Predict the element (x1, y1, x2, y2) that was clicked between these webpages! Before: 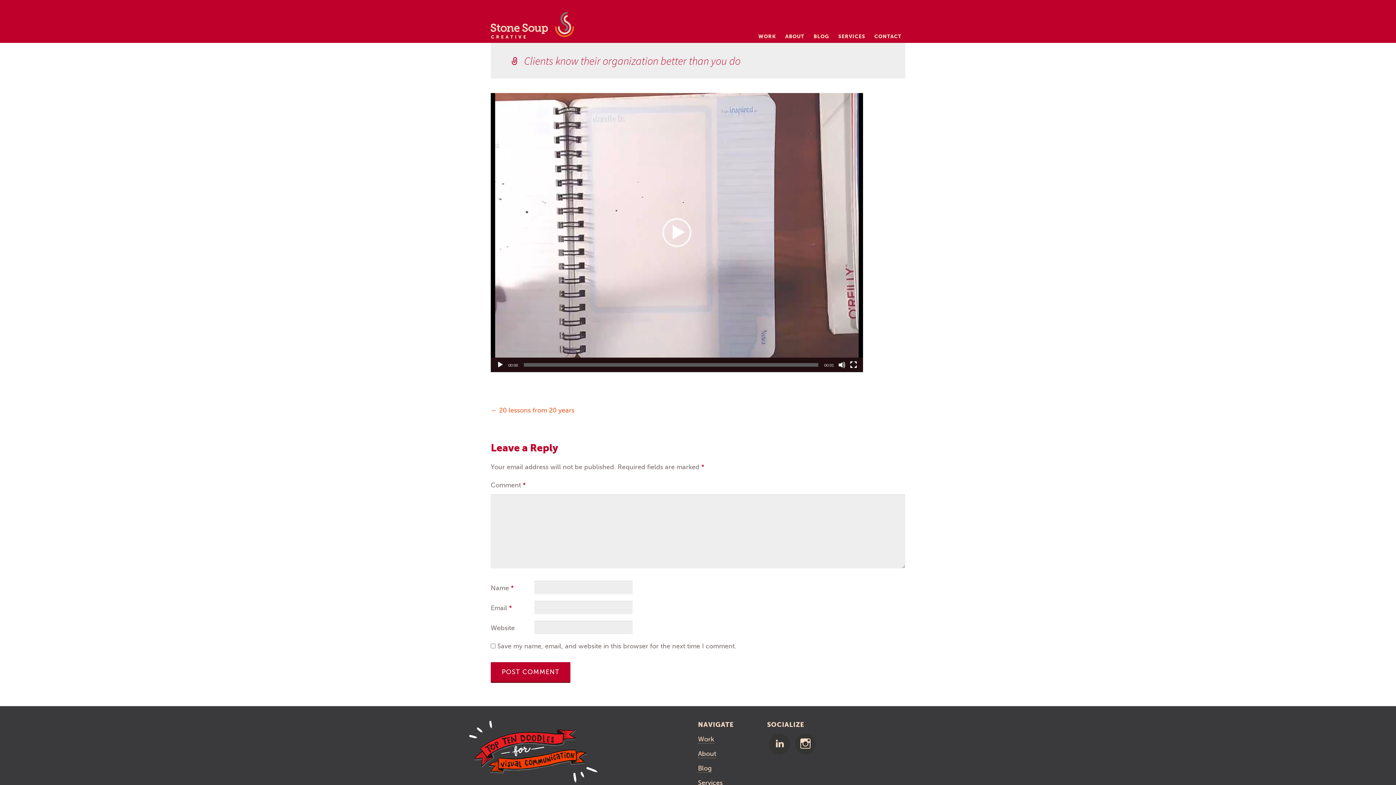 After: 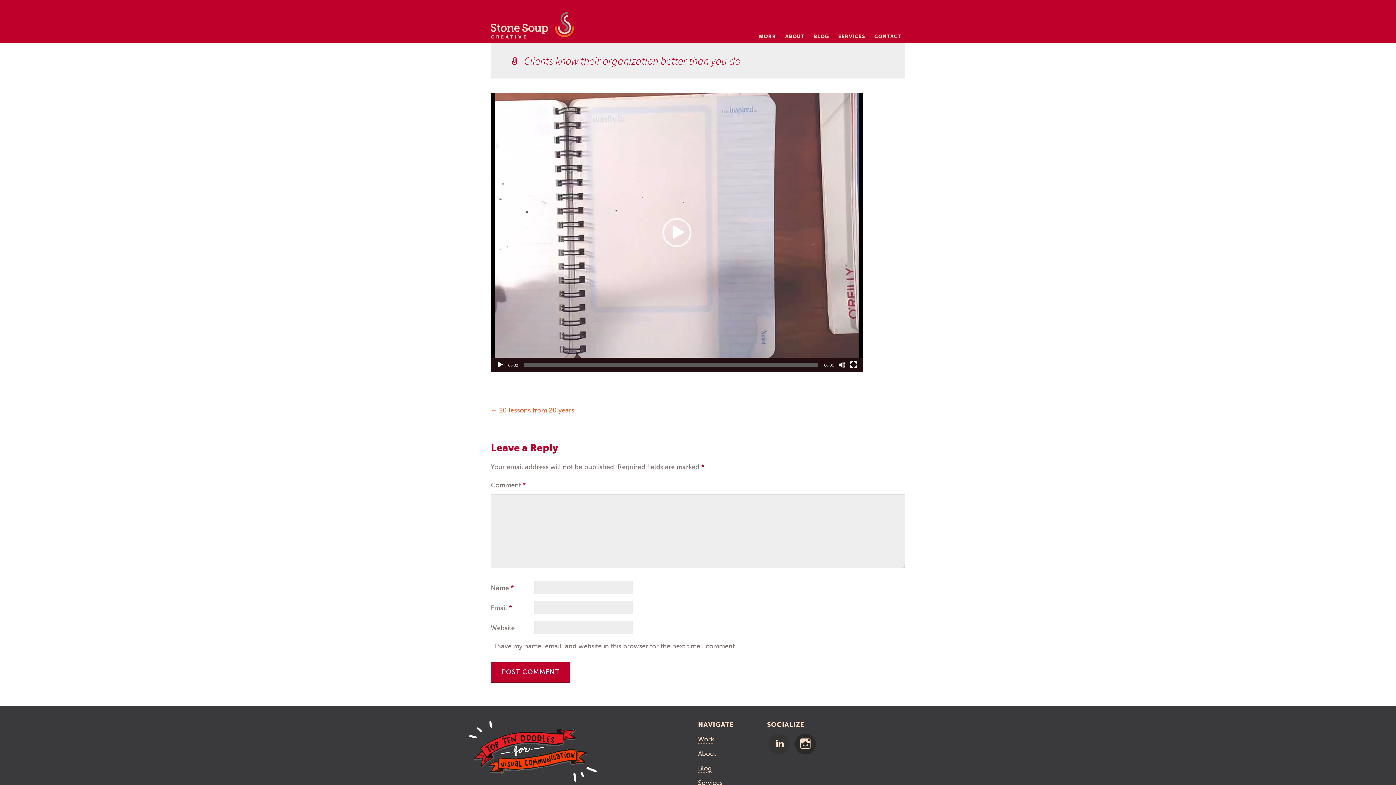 Action: bbox: (795, 734, 816, 754)